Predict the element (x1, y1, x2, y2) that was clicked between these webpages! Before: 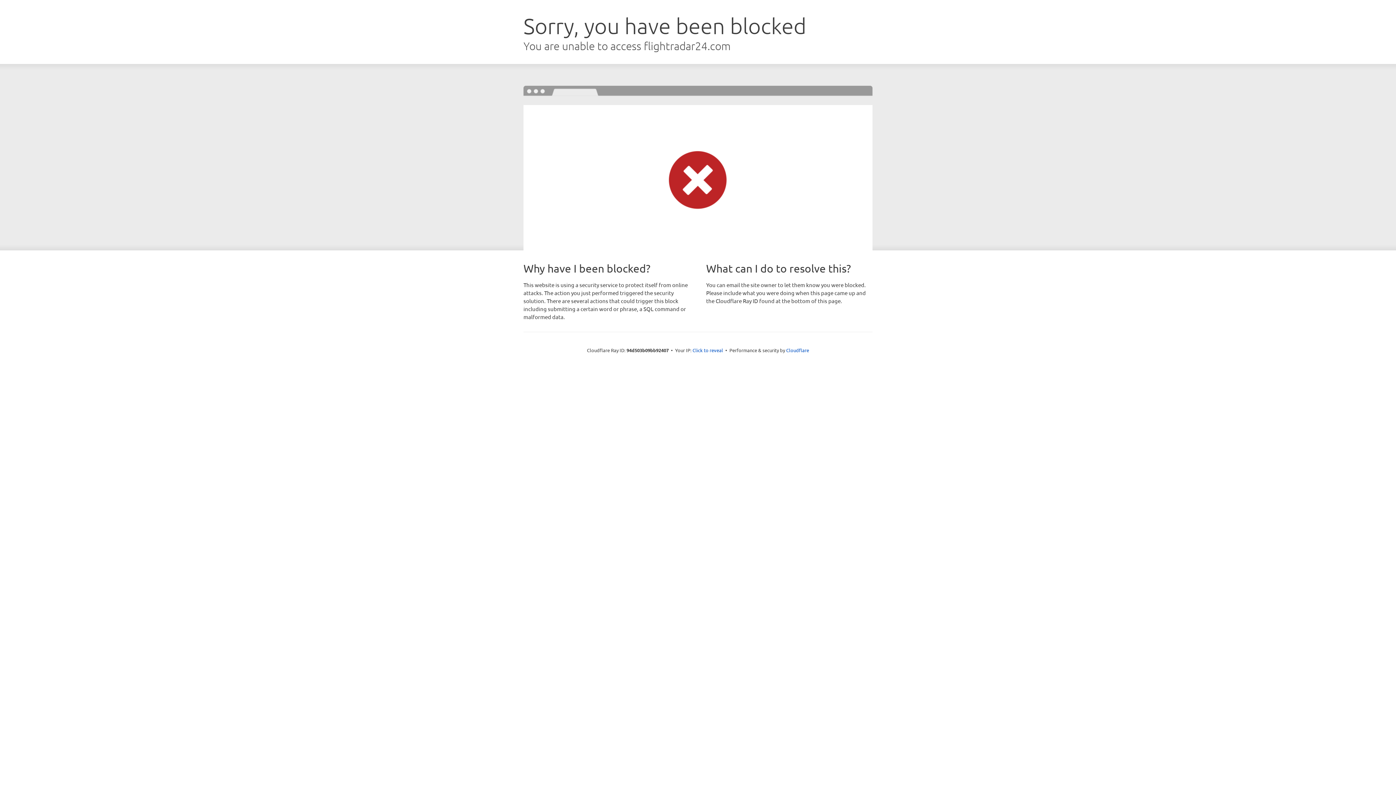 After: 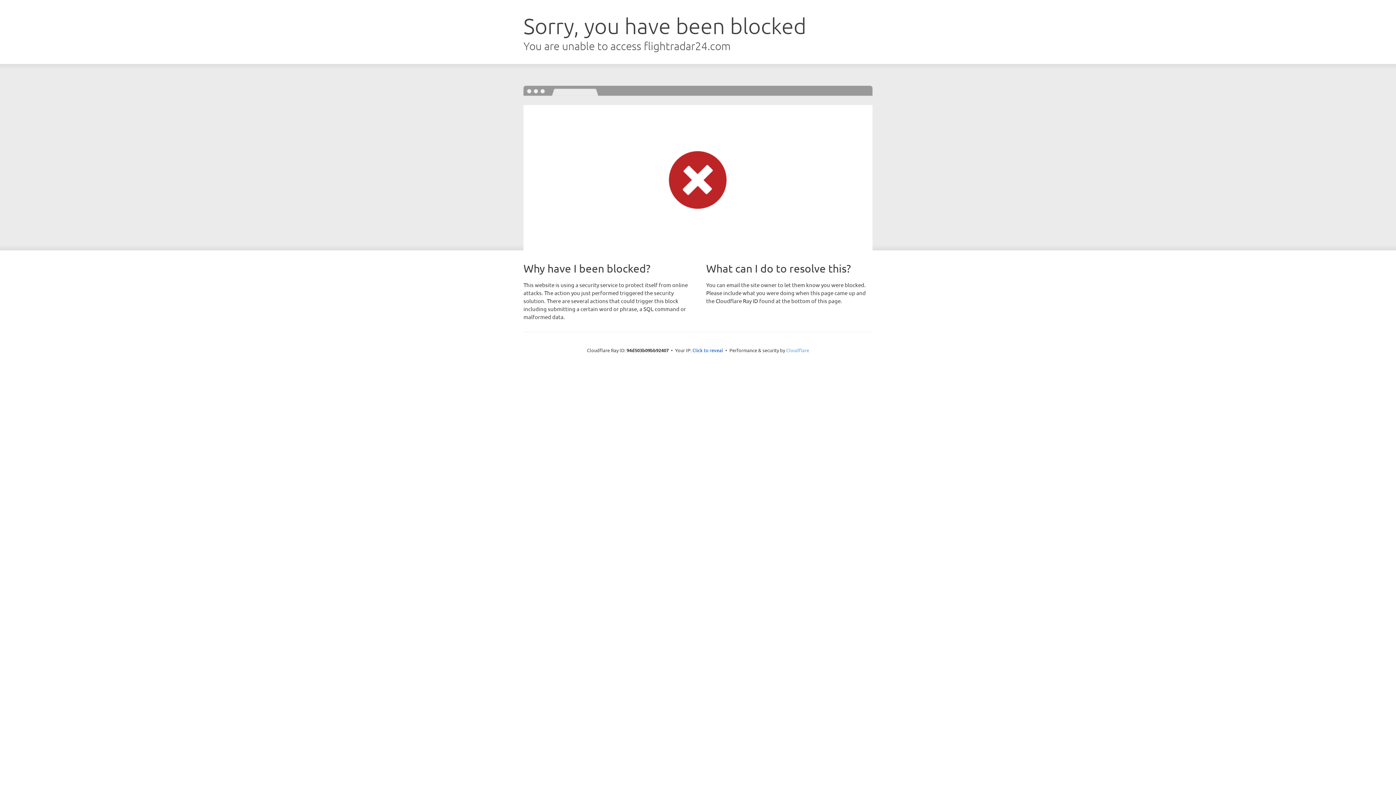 Action: bbox: (786, 347, 809, 353) label: Cloudflare